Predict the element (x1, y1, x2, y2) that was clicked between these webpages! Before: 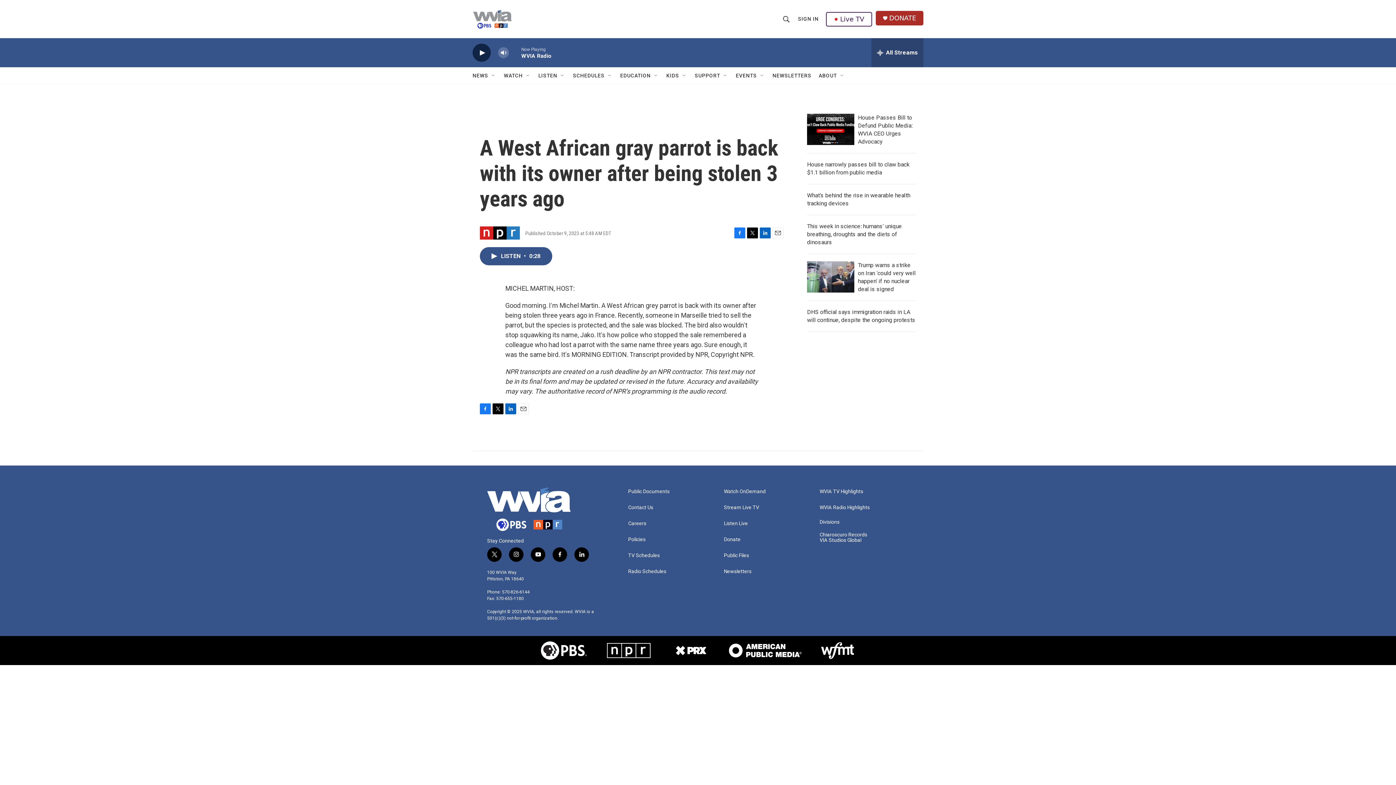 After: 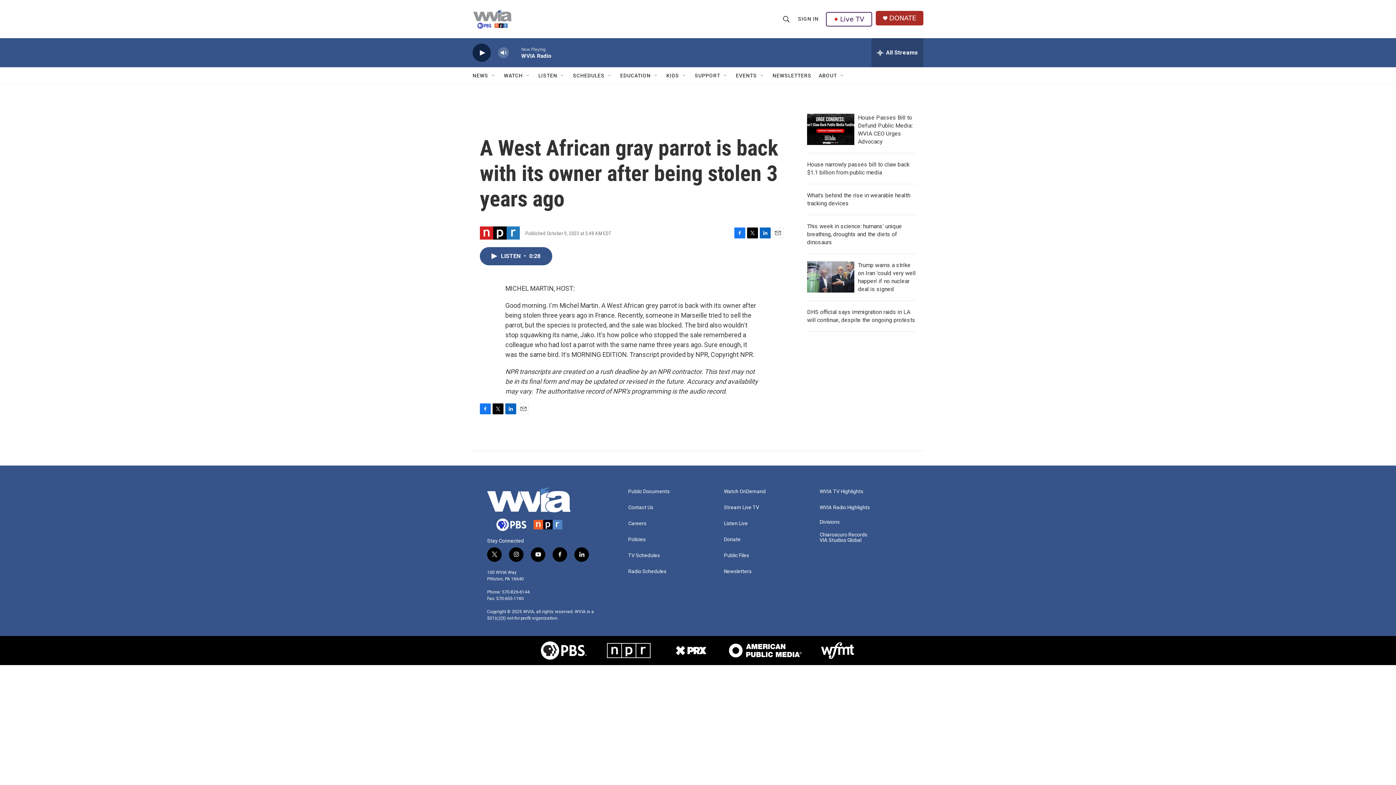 Action: label: instagram bbox: (509, 547, 523, 562)